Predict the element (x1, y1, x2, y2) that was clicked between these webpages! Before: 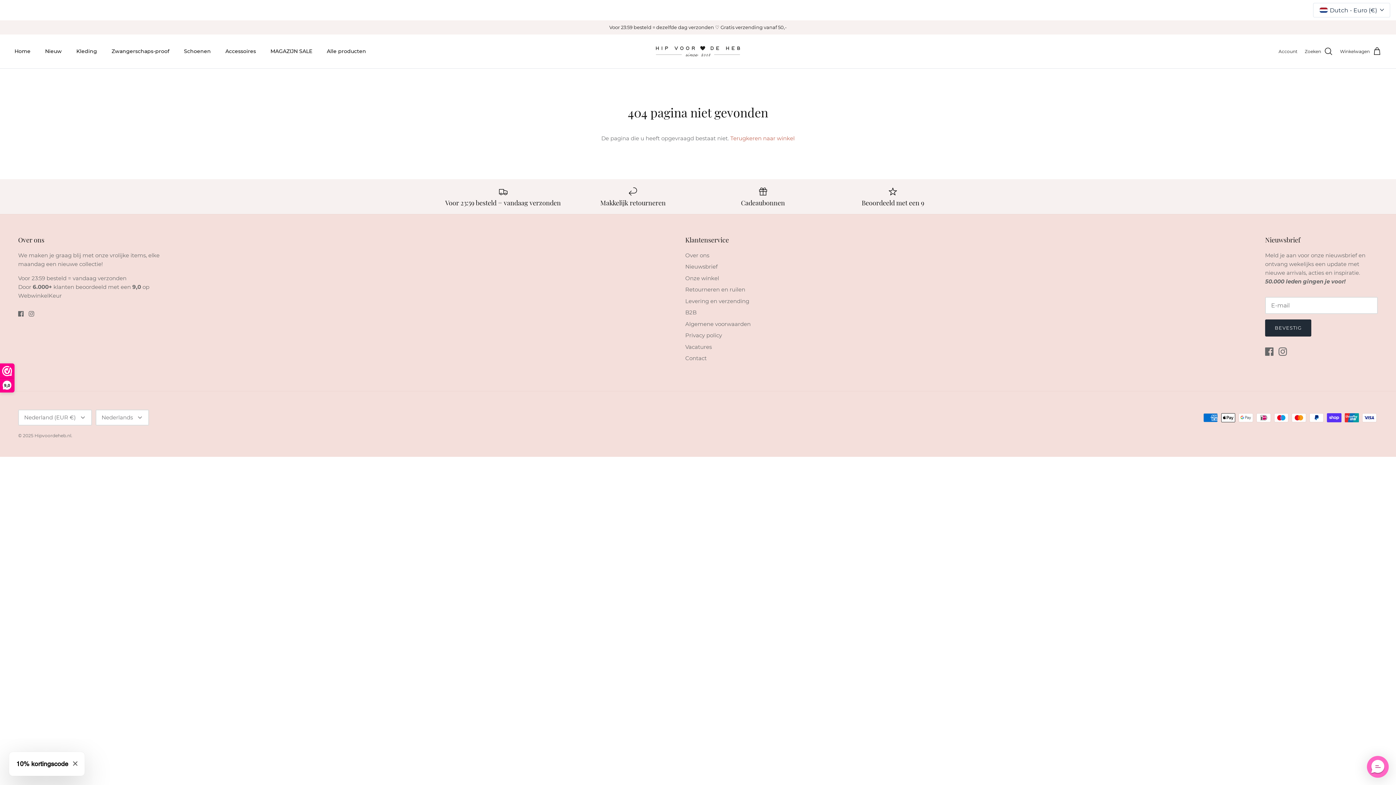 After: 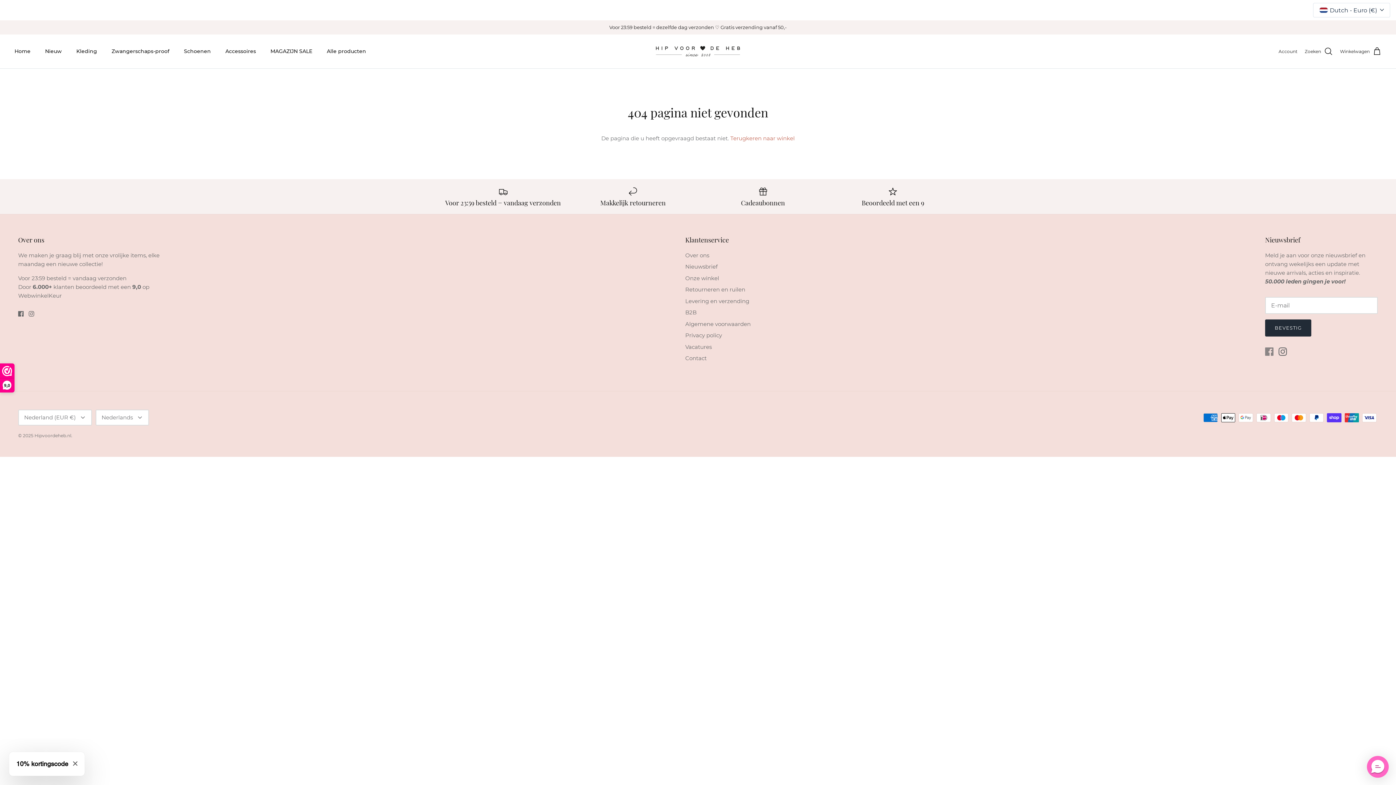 Action: label: Facebook bbox: (1265, 347, 1273, 356)